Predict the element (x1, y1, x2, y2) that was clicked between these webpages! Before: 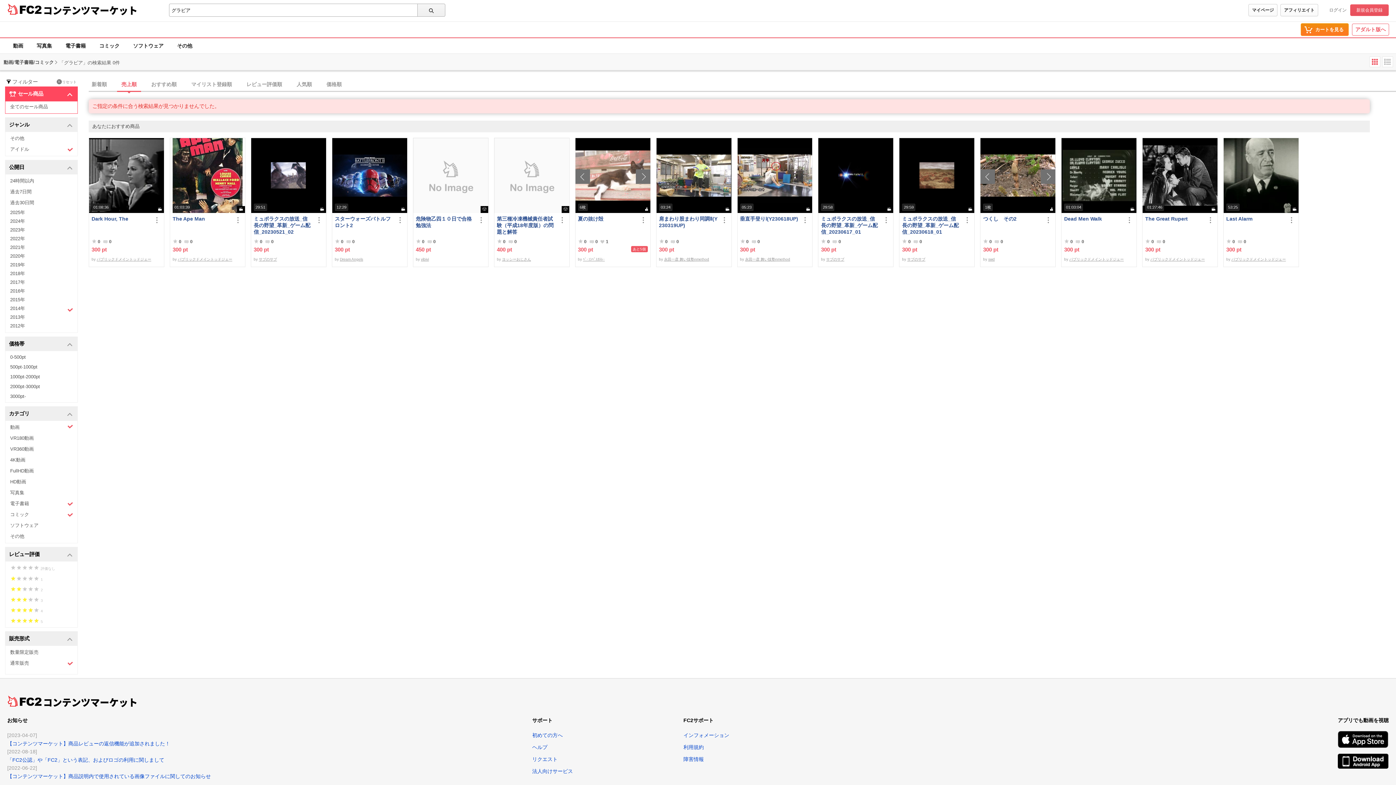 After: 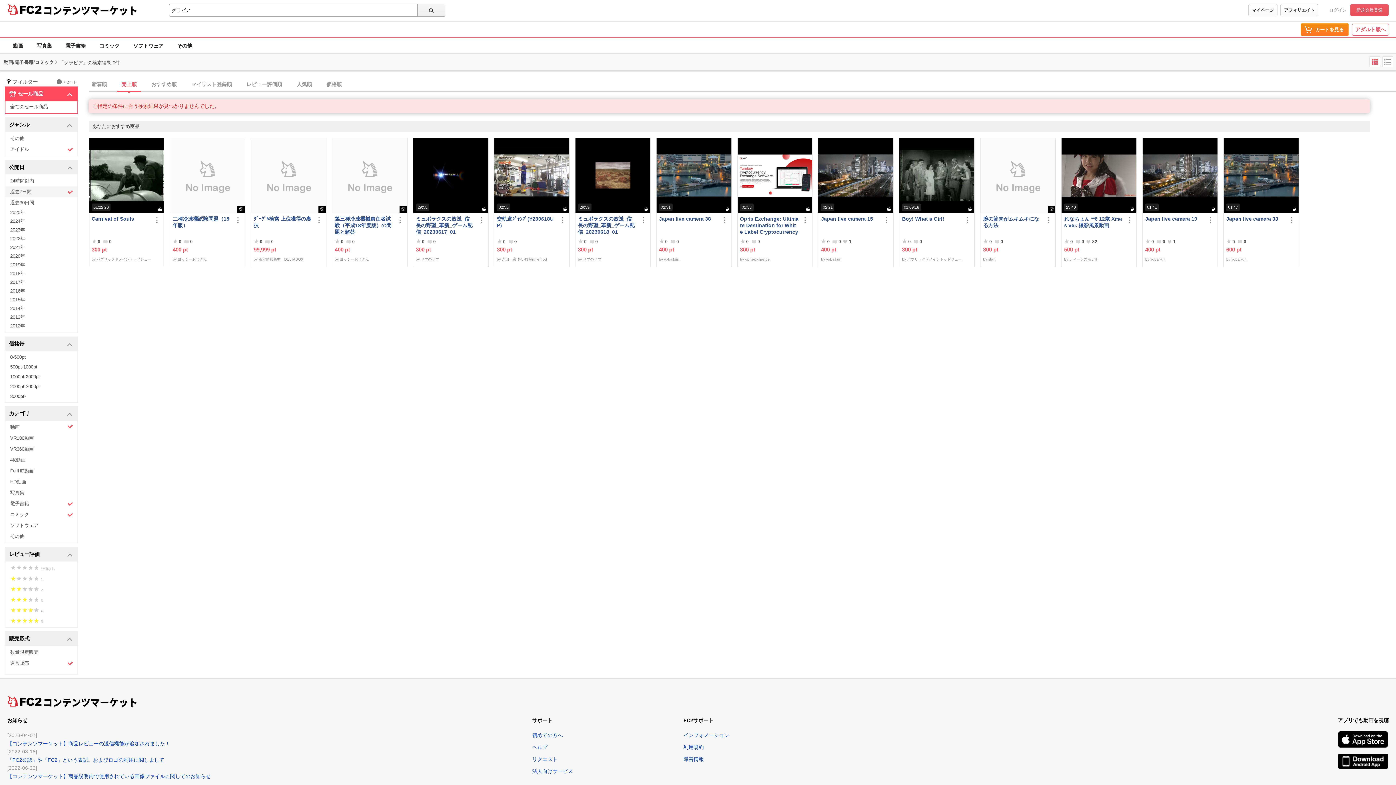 Action: label: 過去7日間 bbox: (5, 186, 77, 197)